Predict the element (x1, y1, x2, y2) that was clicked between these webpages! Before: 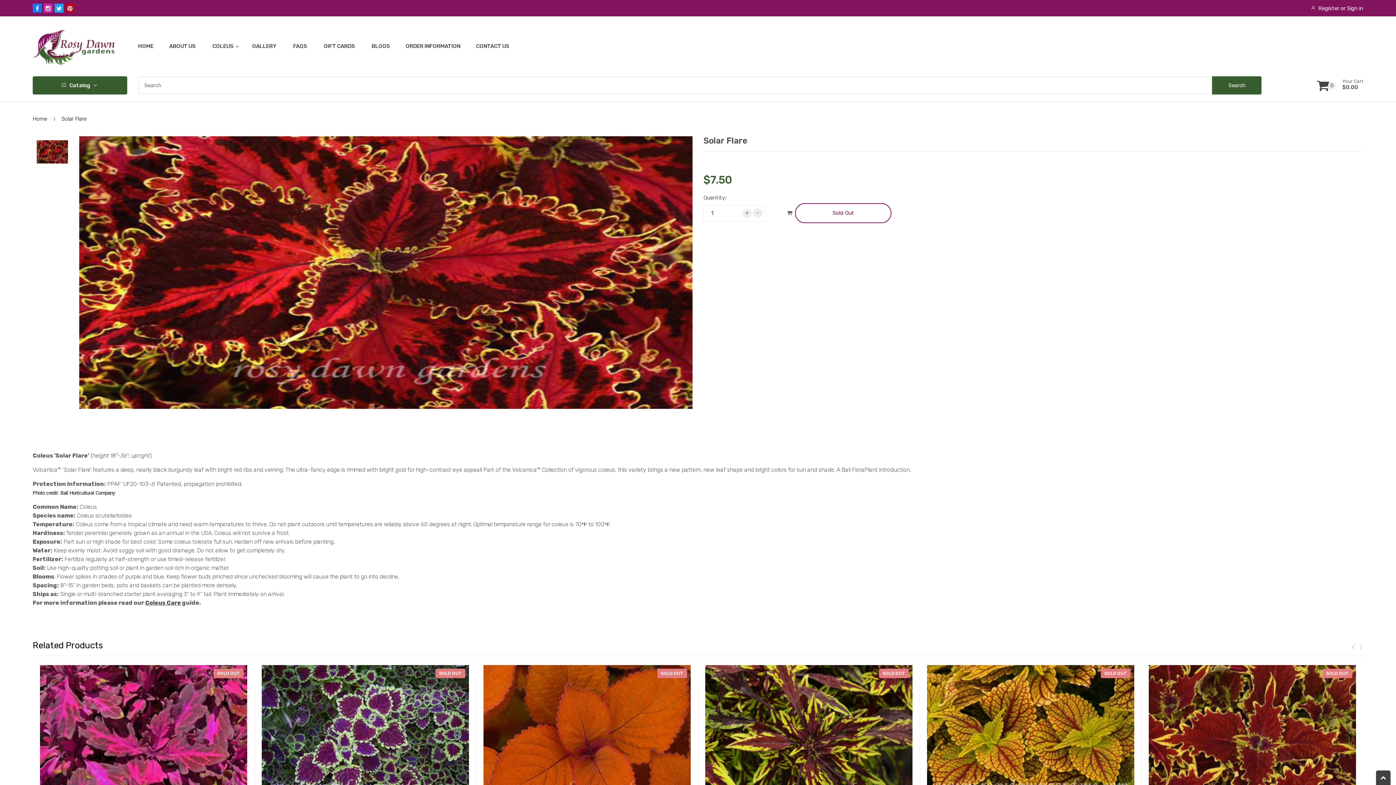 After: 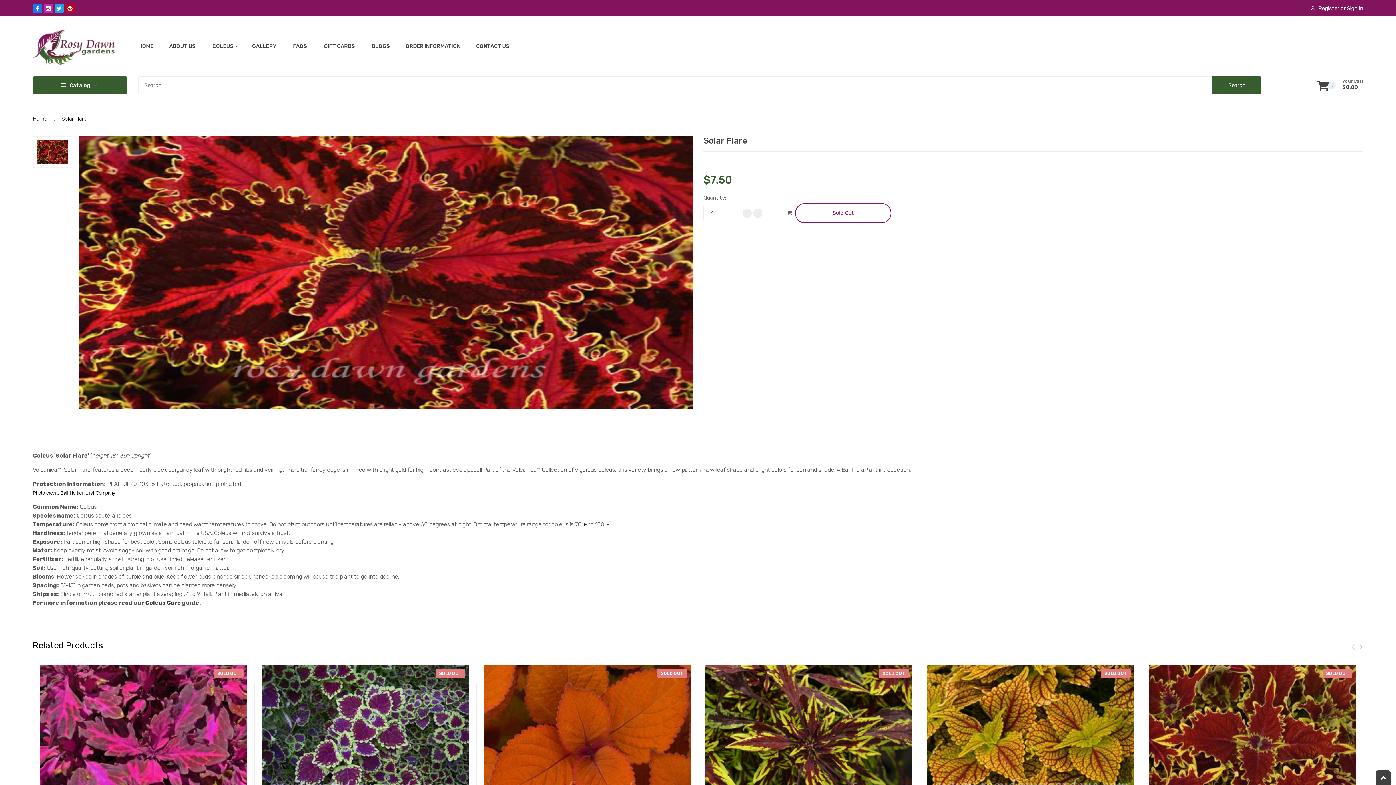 Action: bbox: (32, 3, 41, 12)